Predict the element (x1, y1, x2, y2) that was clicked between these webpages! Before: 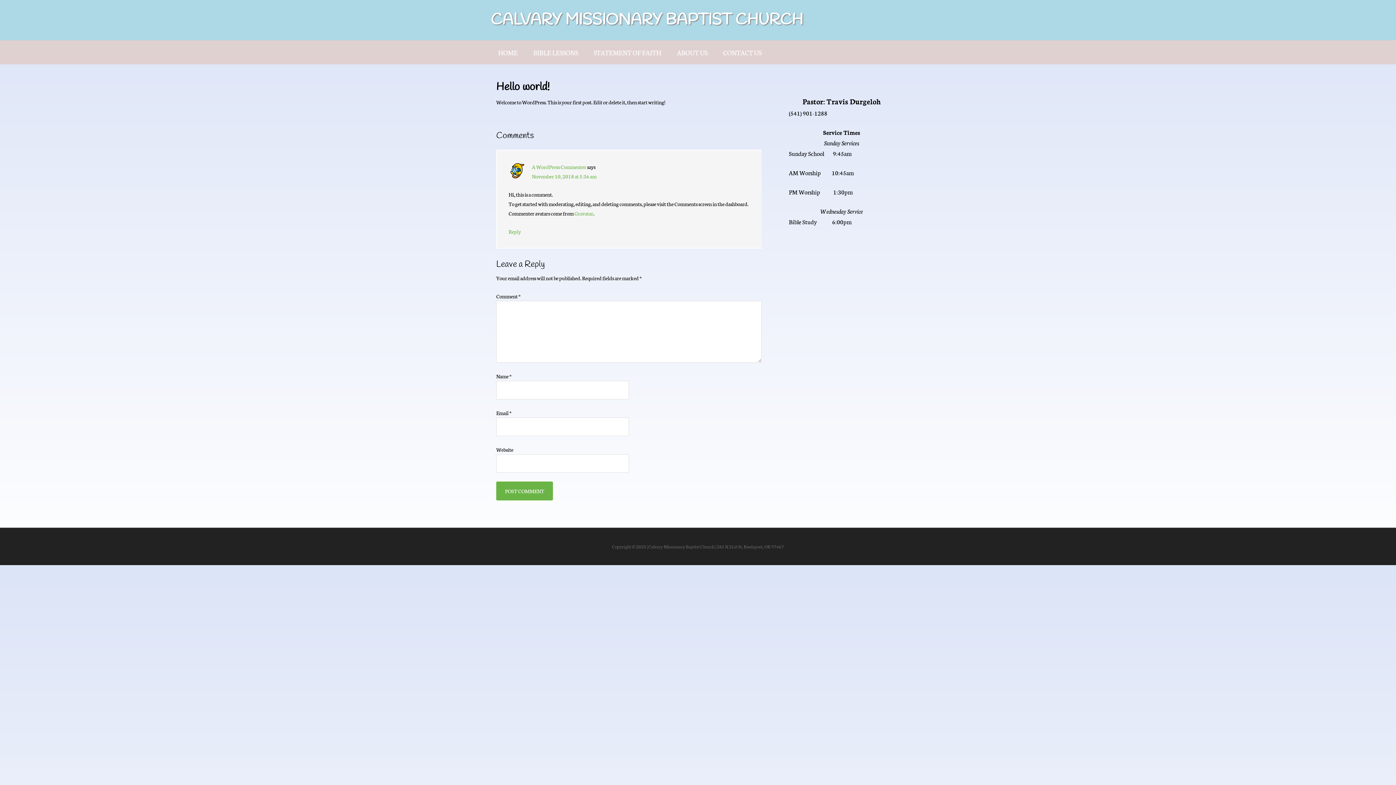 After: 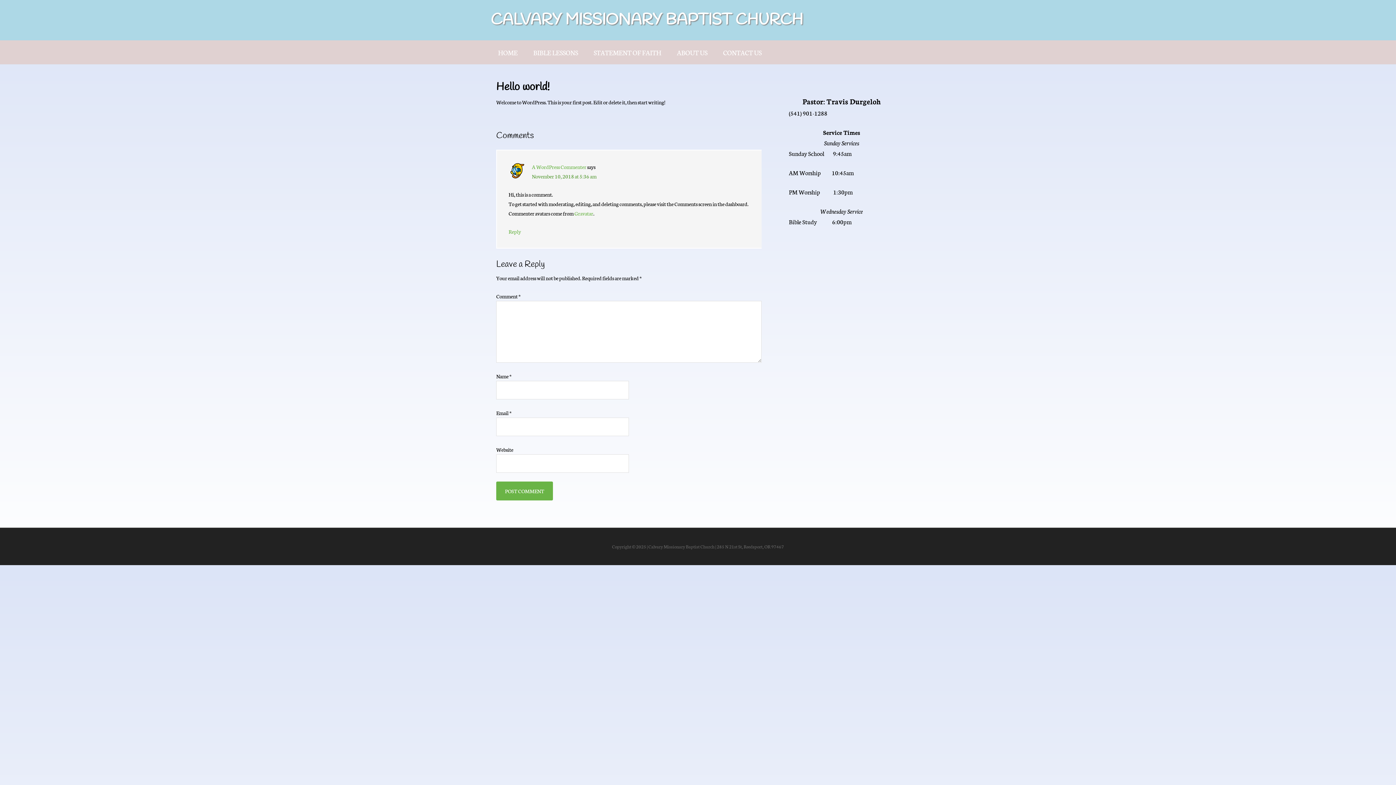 Action: label: November 10, 2018 at 5:36 am bbox: (532, 172, 596, 180)